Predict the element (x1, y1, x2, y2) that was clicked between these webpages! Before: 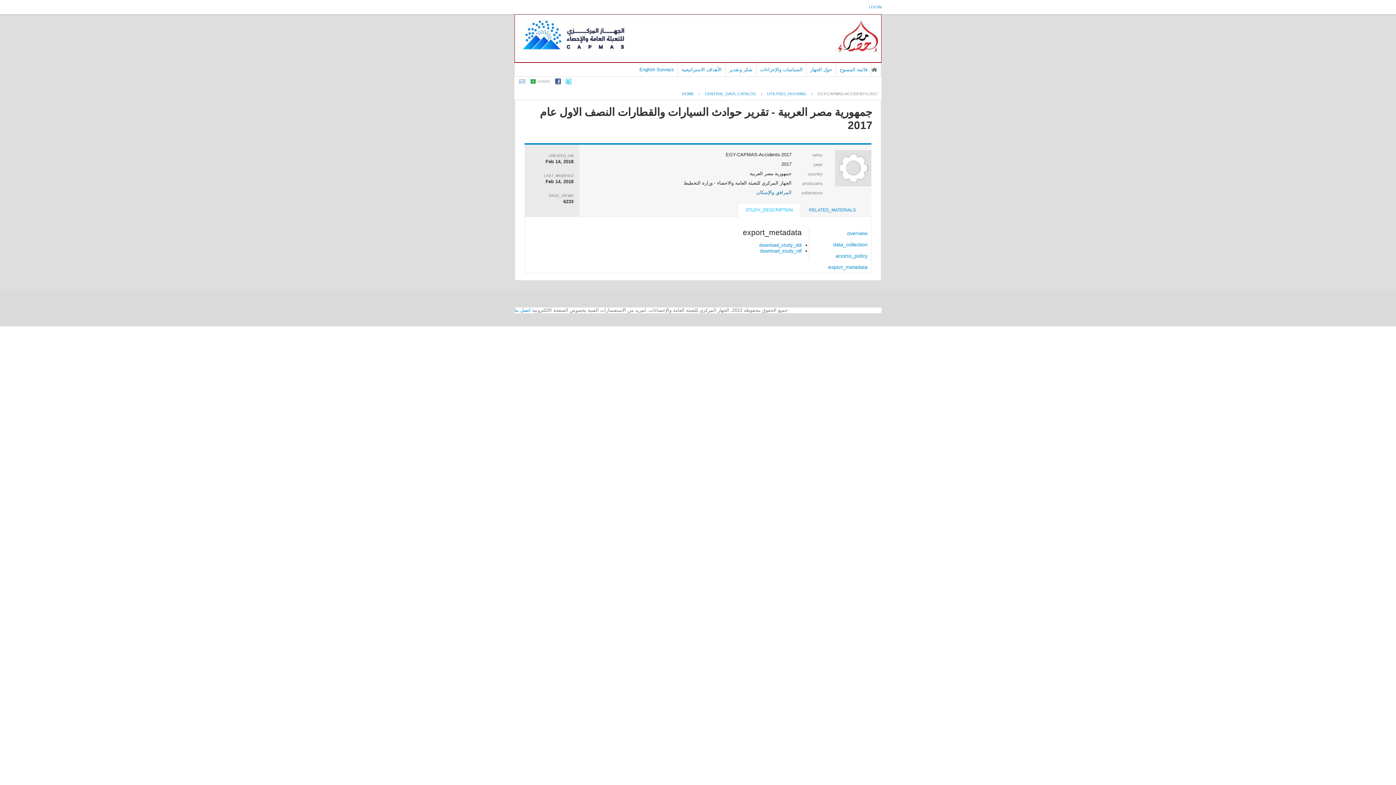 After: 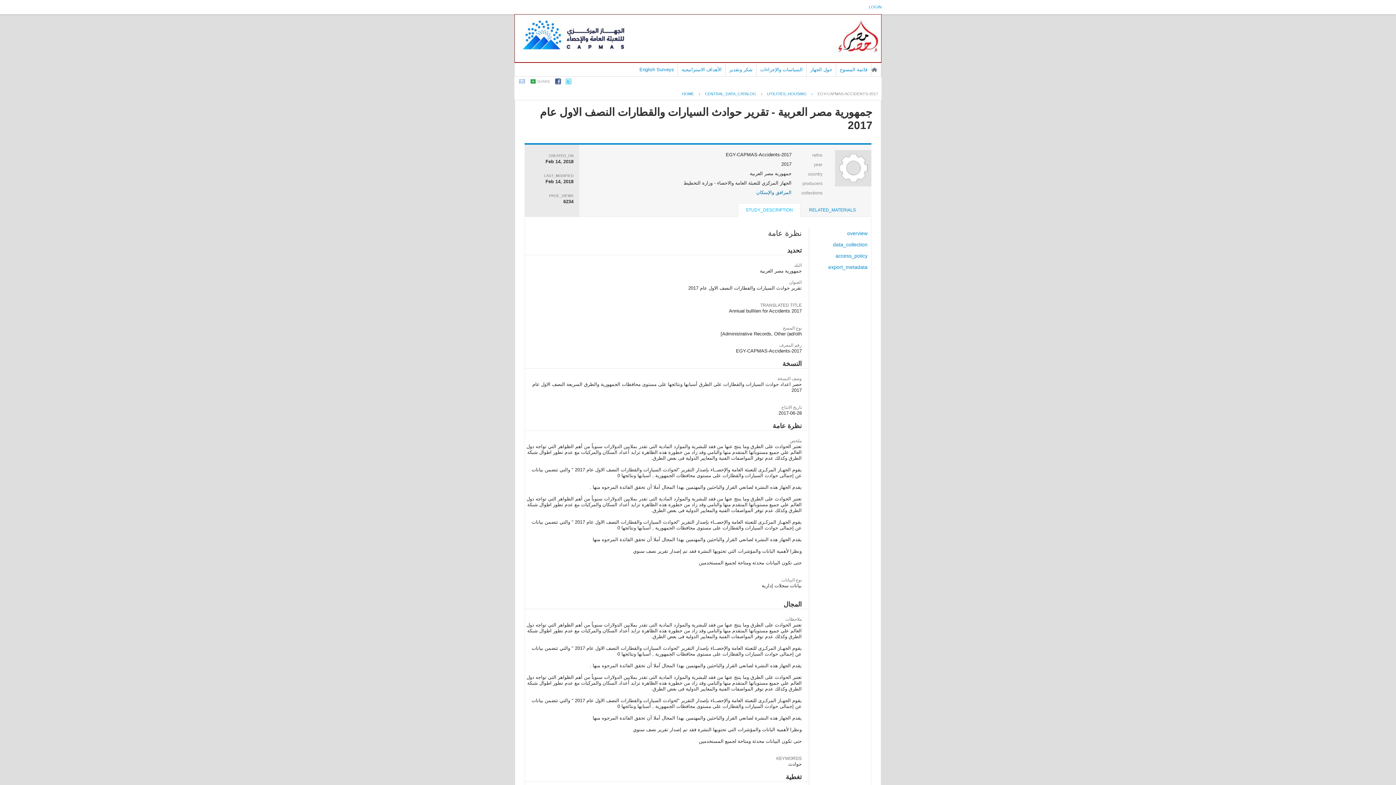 Action: bbox: (738, 203, 800, 216) label: STUDY_DESCRIPTION